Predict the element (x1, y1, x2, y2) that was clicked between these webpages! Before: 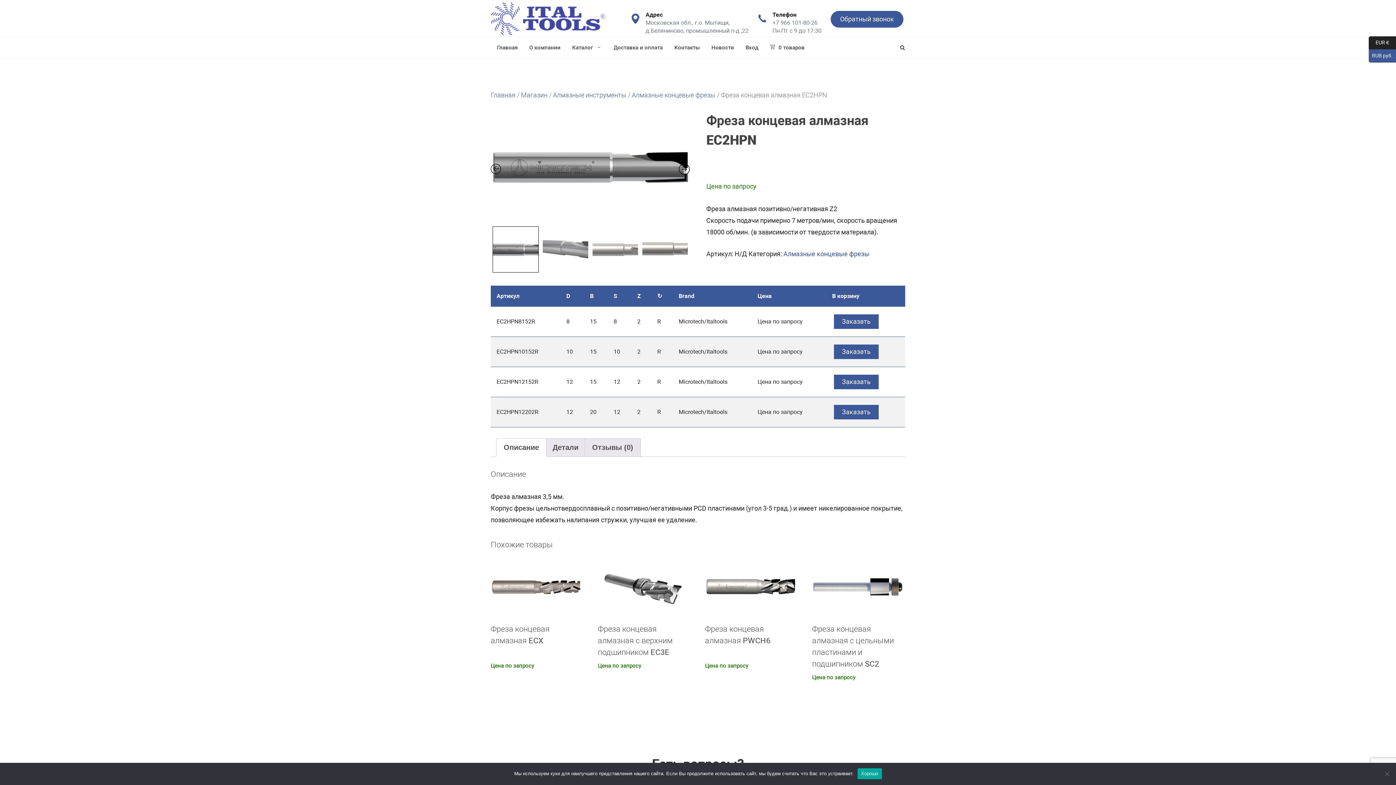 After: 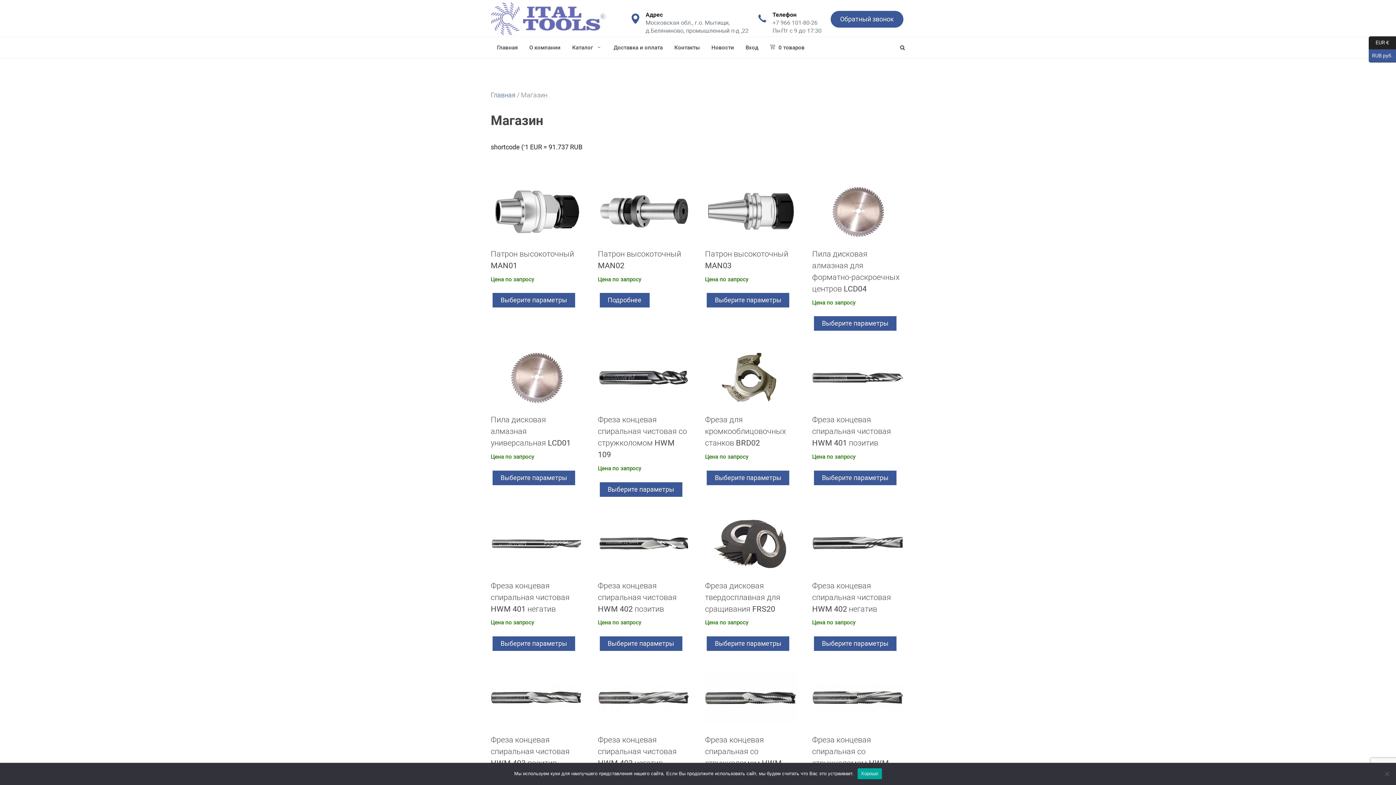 Action: bbox: (764, 36, 810, 58) label: 0 товаров